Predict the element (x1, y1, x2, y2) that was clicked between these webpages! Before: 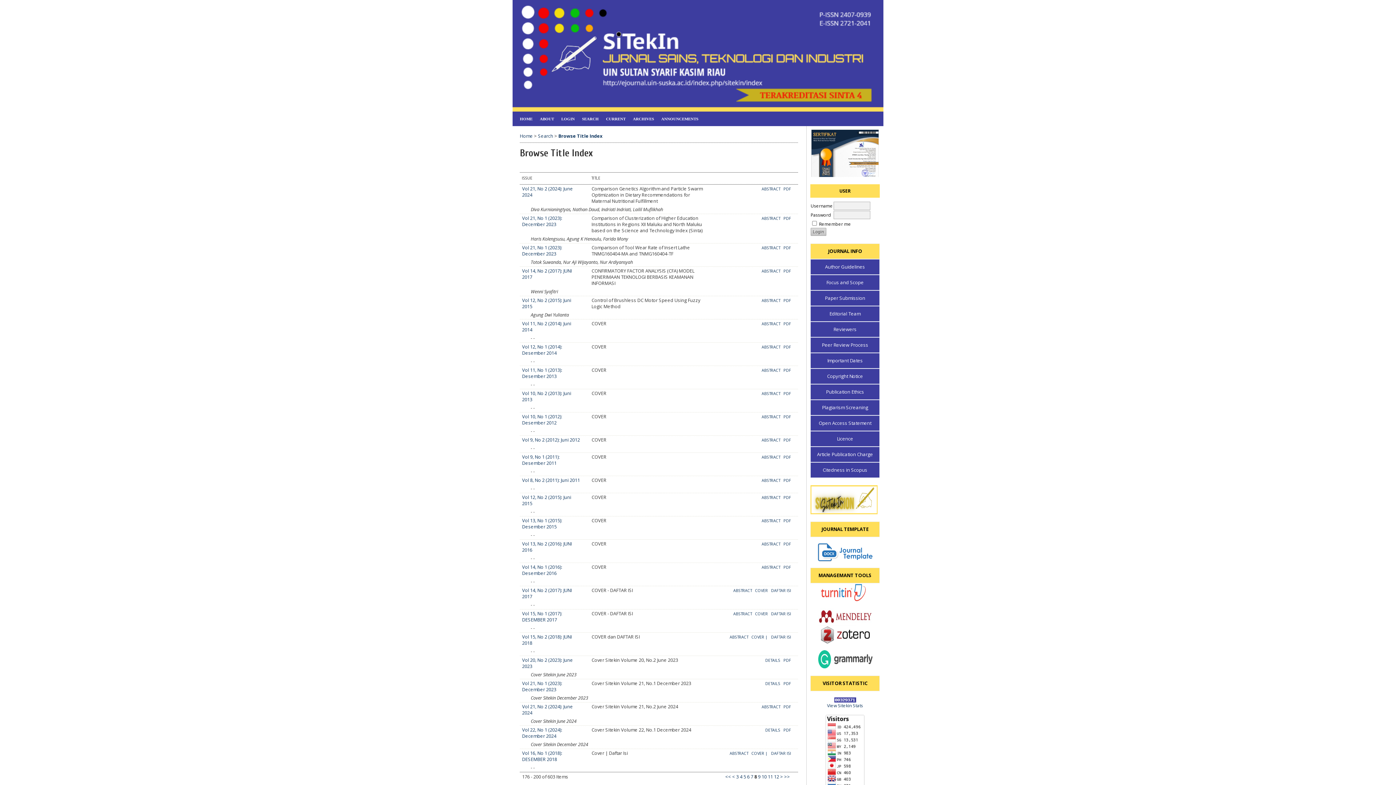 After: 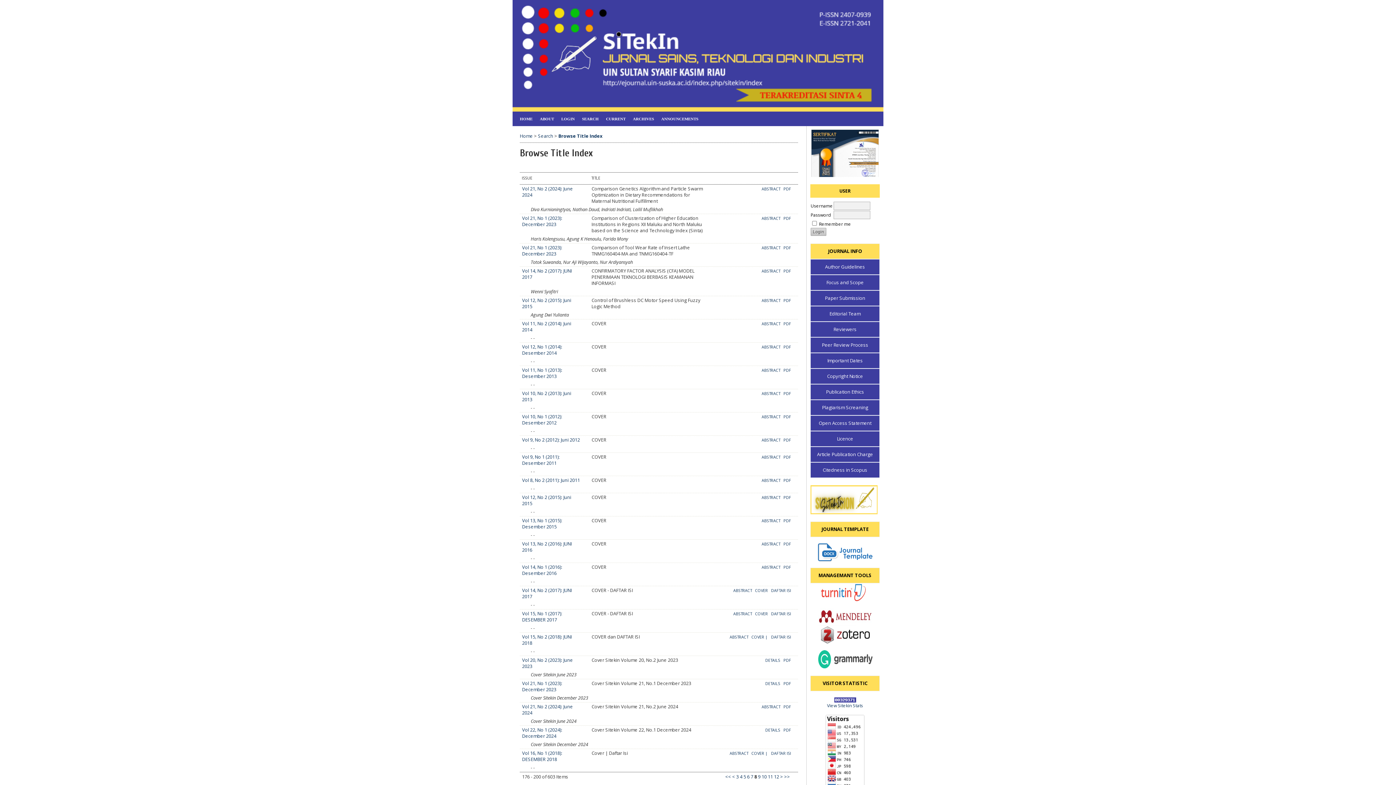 Action: bbox: (811, 172, 878, 178)